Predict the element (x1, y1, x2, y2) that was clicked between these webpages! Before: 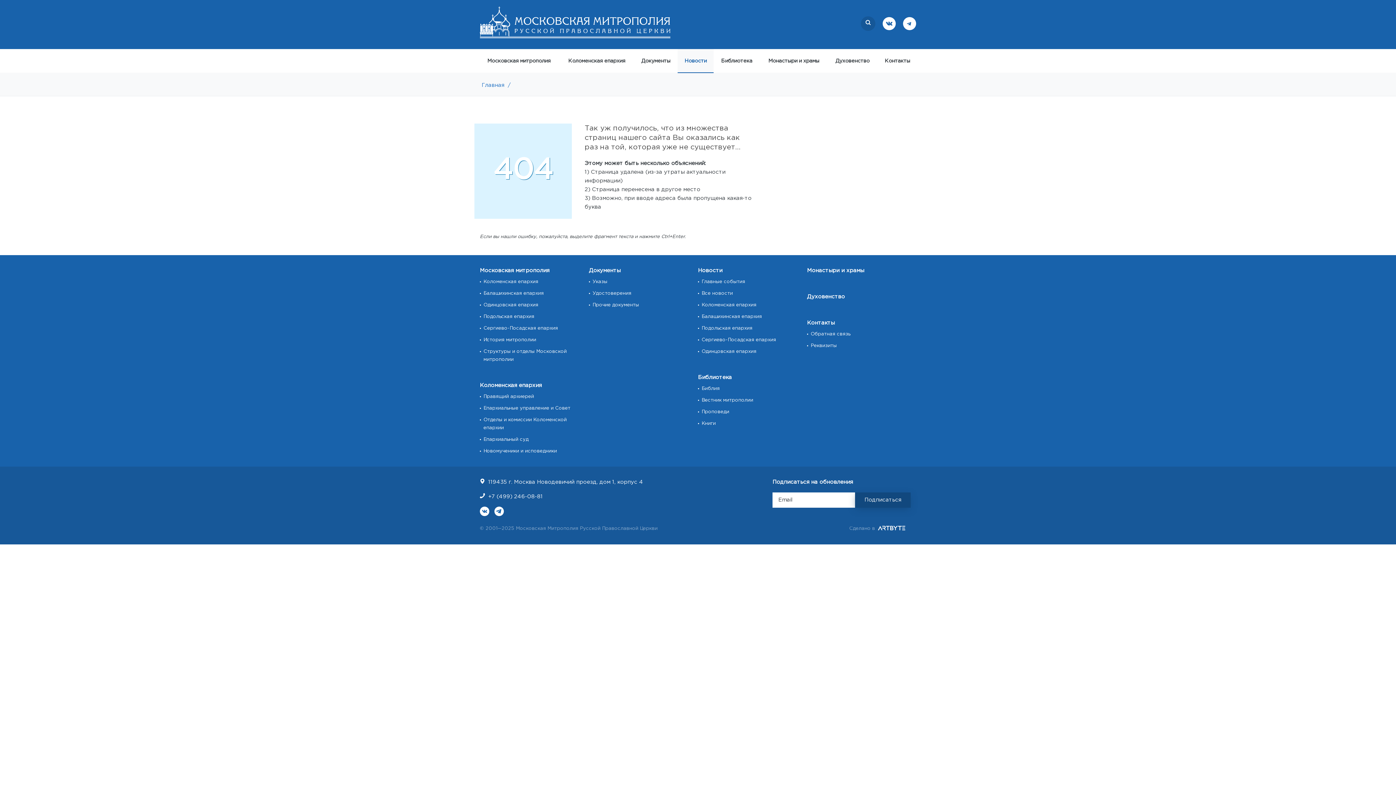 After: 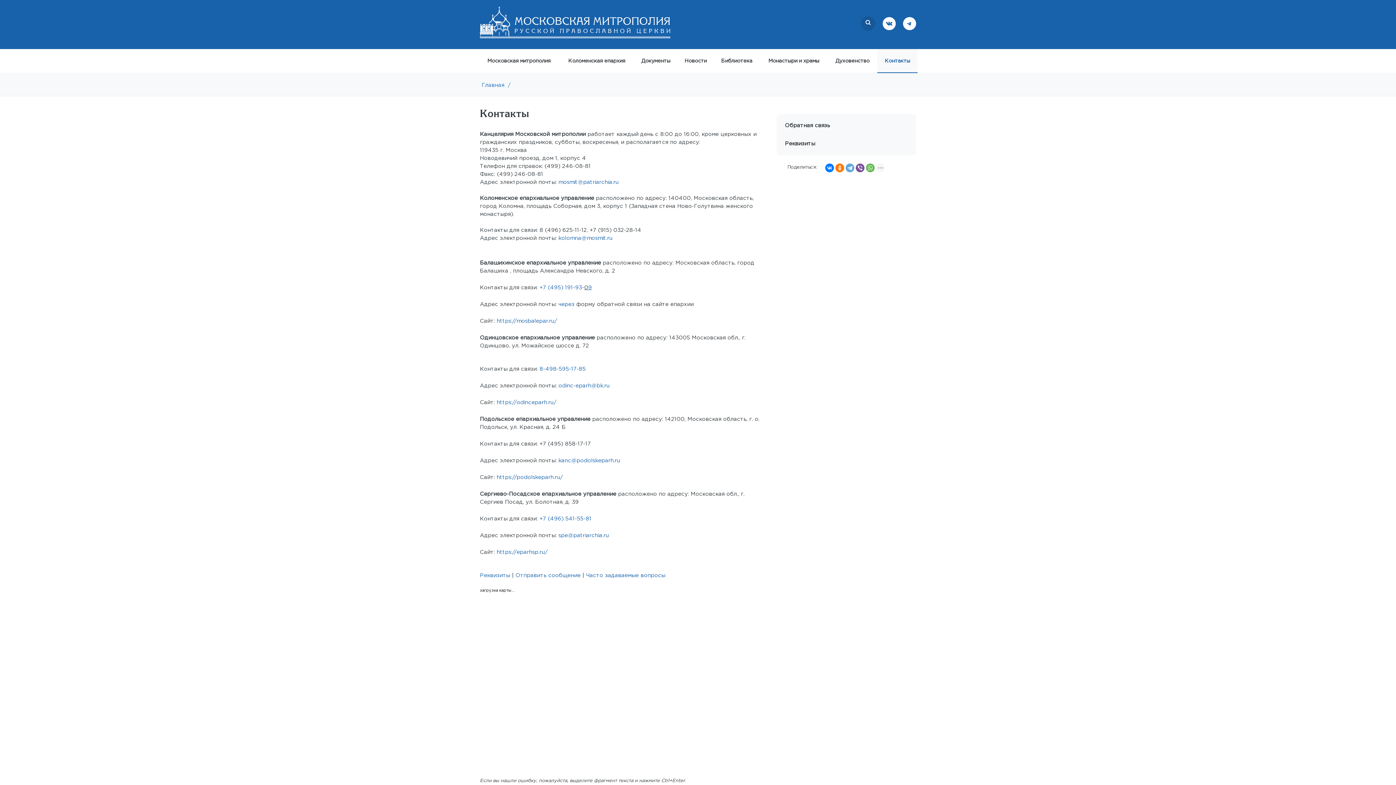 Action: bbox: (877, 49, 917, 73) label: Контакты